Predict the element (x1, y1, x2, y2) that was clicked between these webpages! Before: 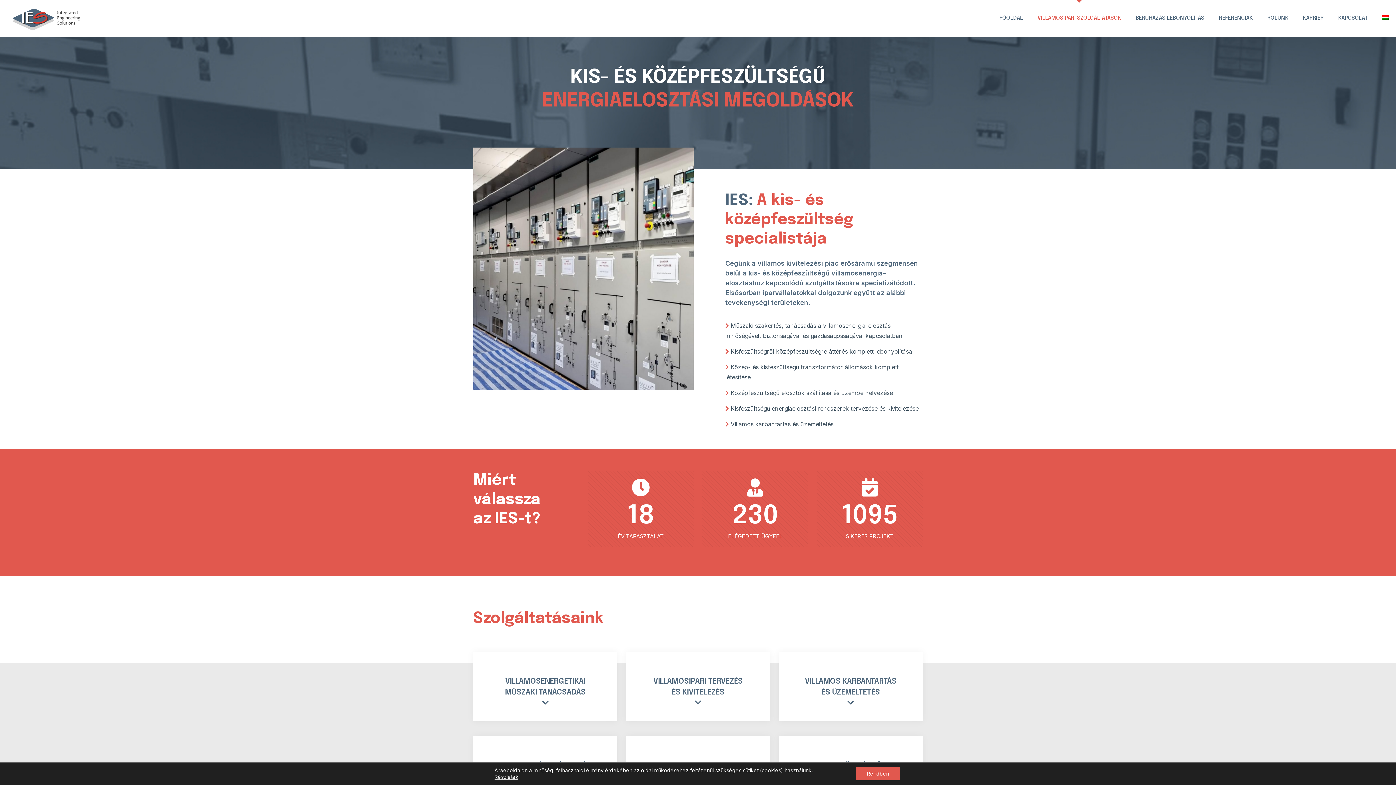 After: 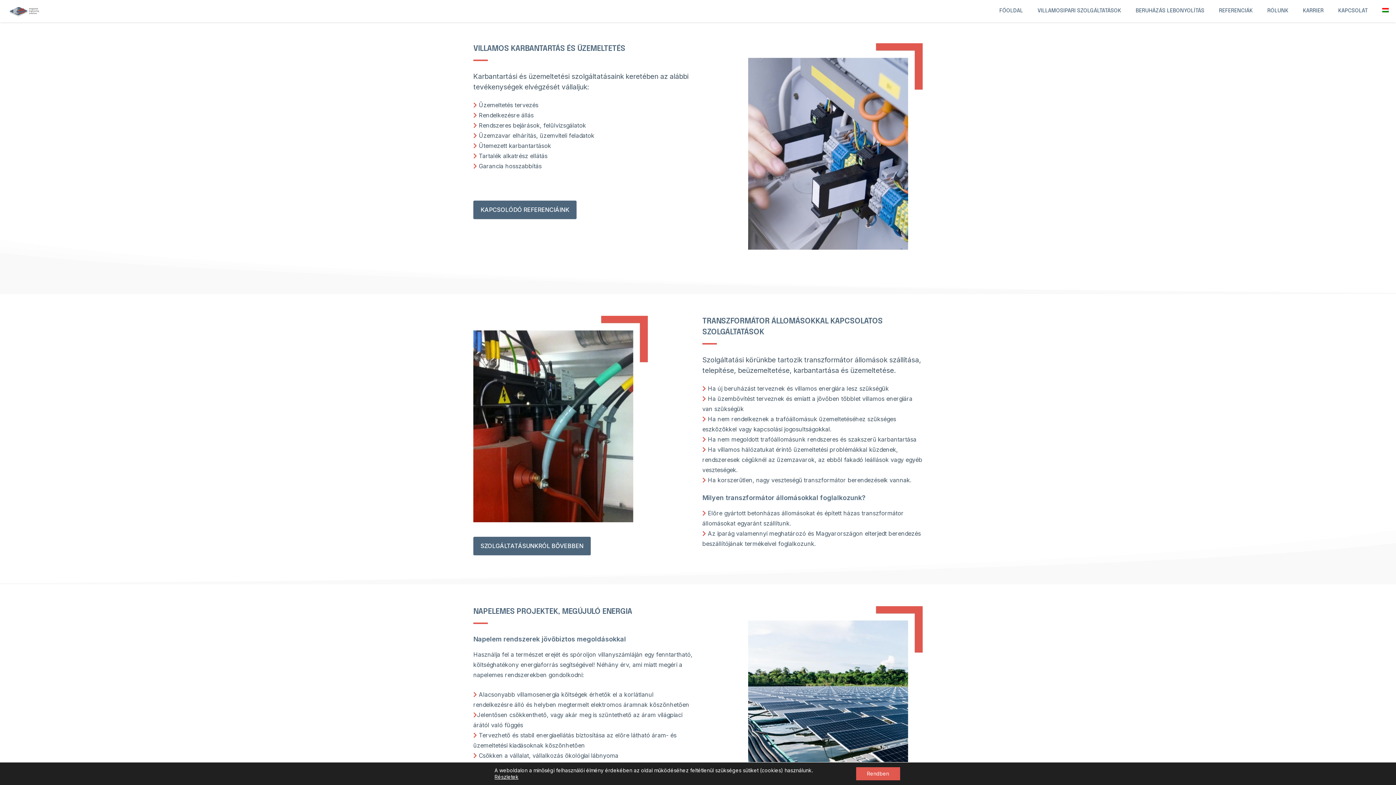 Action: label: VILLAMOS KARBANTARTÁS
ÉS ÜZEMELTETÉS
 bbox: (778, 652, 922, 721)